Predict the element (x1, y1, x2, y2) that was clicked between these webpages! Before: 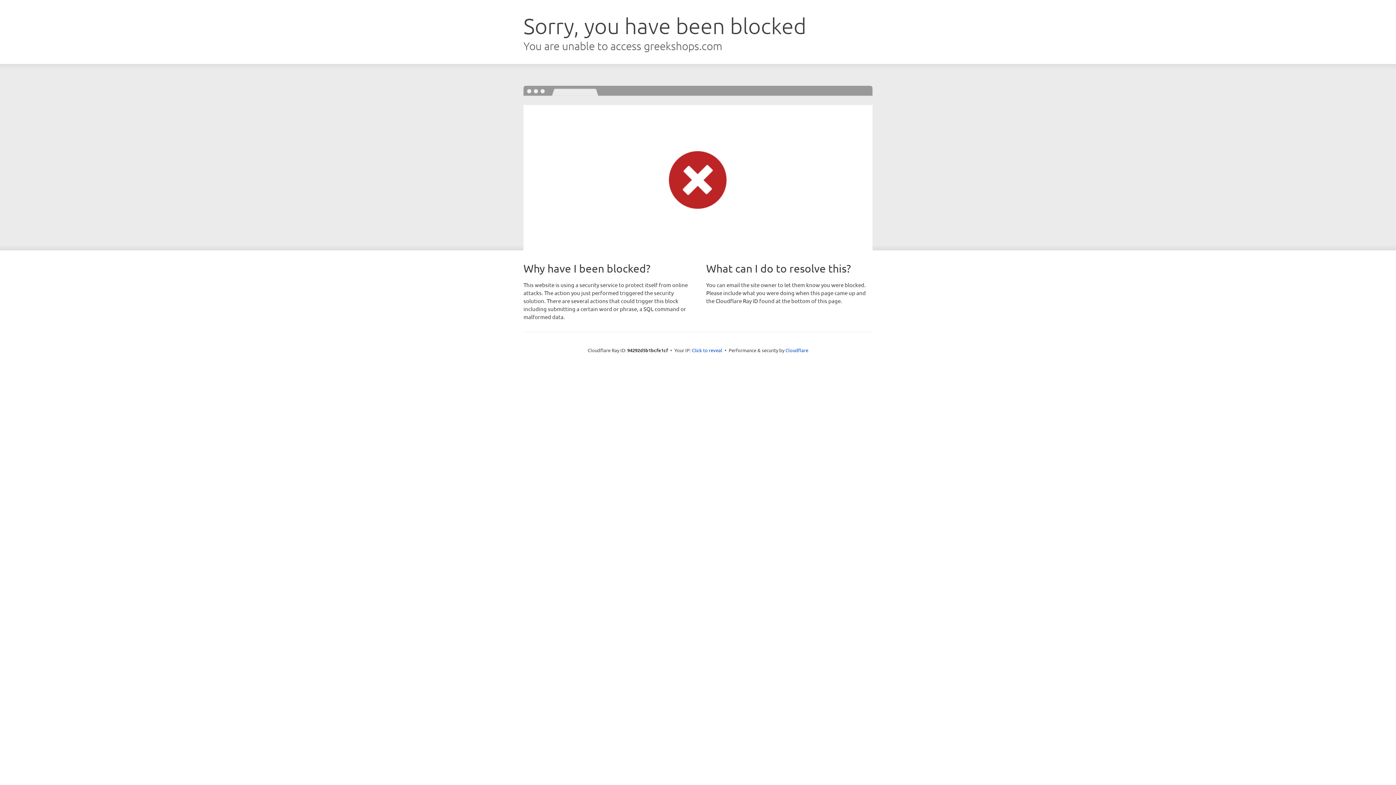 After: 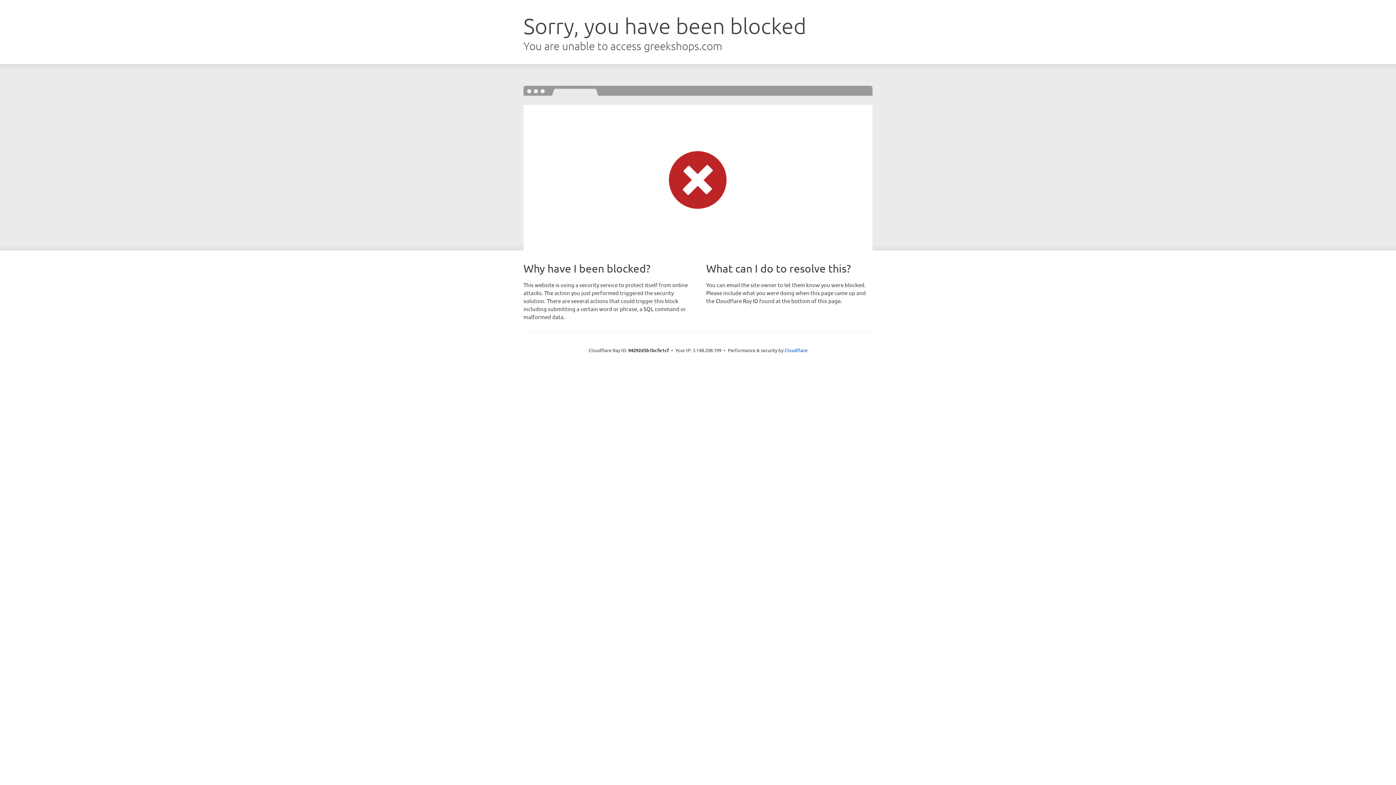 Action: bbox: (692, 346, 722, 353) label: Click to reveal